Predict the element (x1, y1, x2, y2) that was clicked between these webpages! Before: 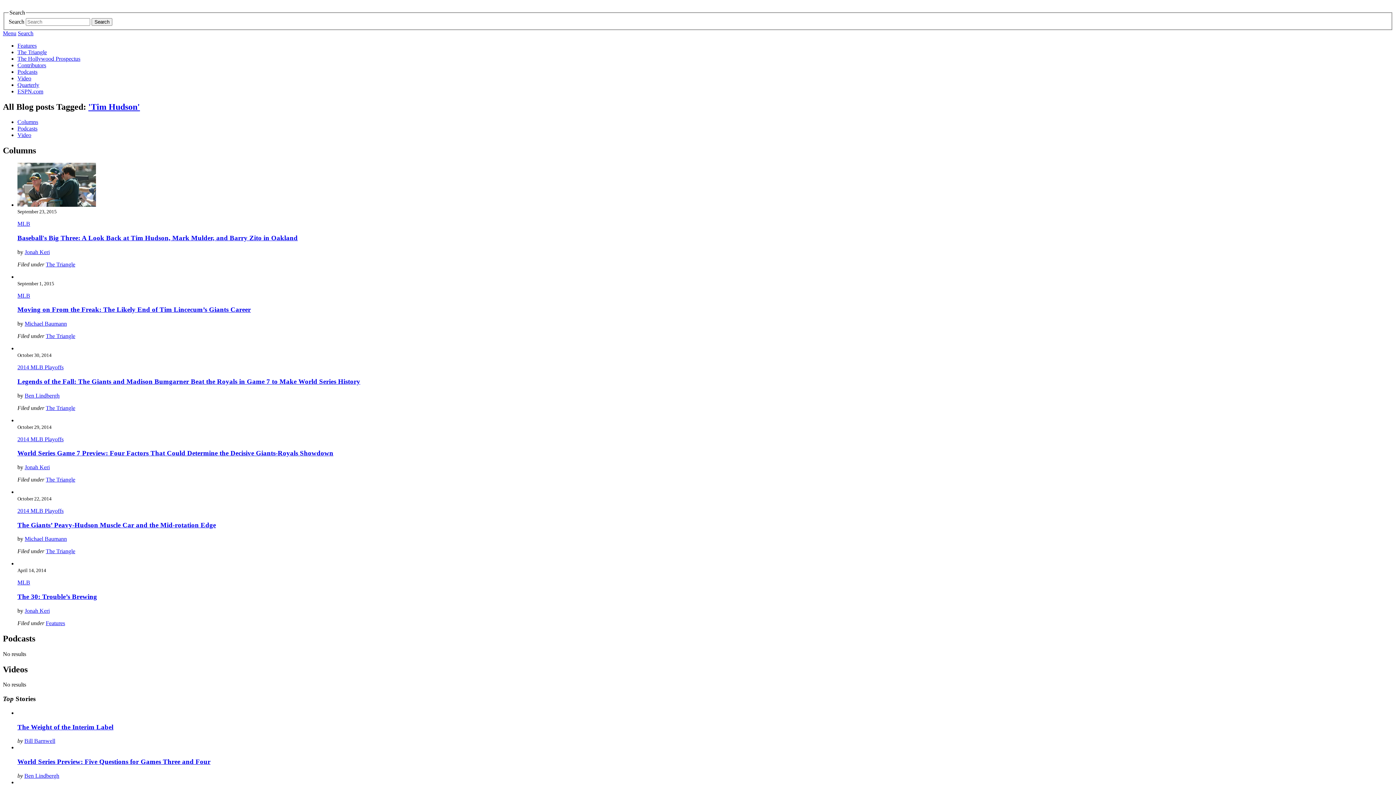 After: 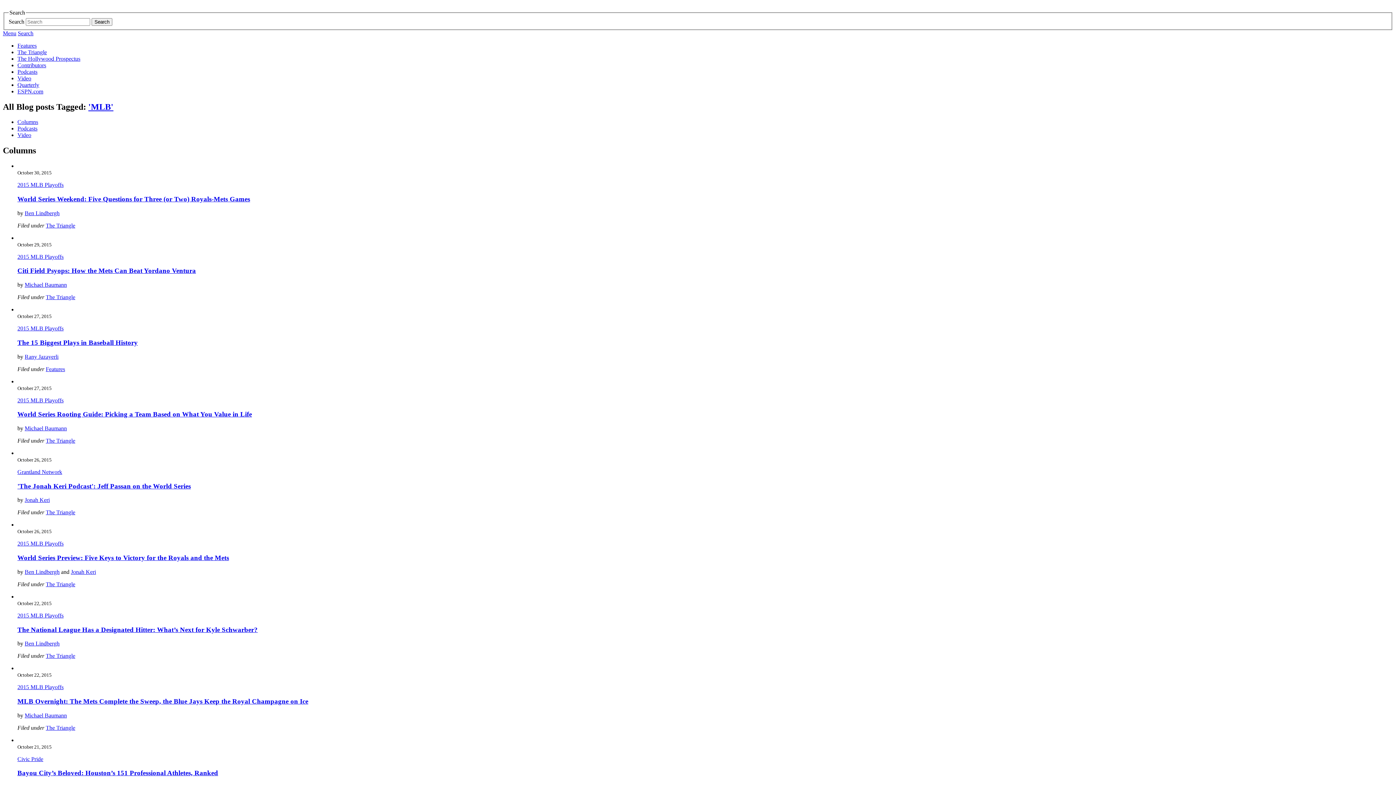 Action: bbox: (17, 579, 30, 585) label: MLB